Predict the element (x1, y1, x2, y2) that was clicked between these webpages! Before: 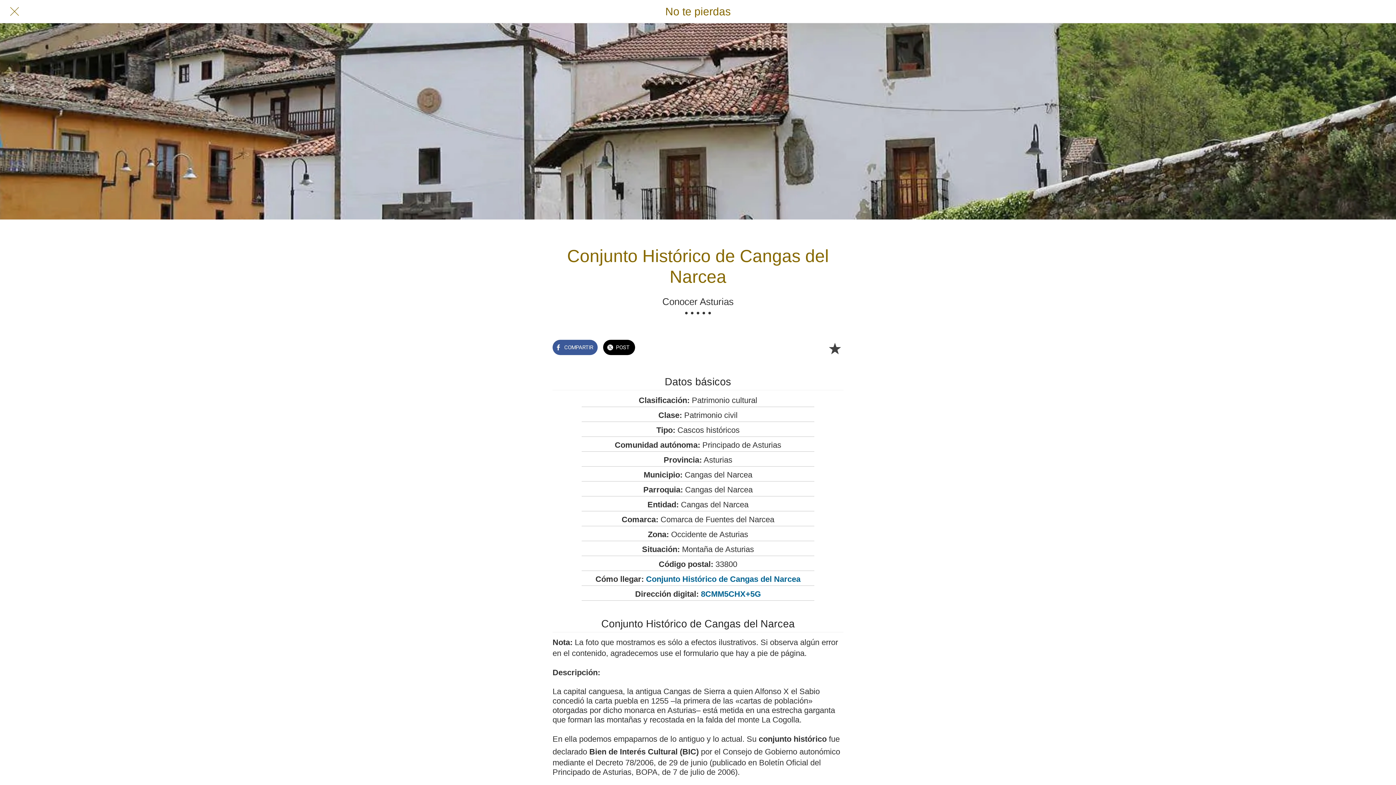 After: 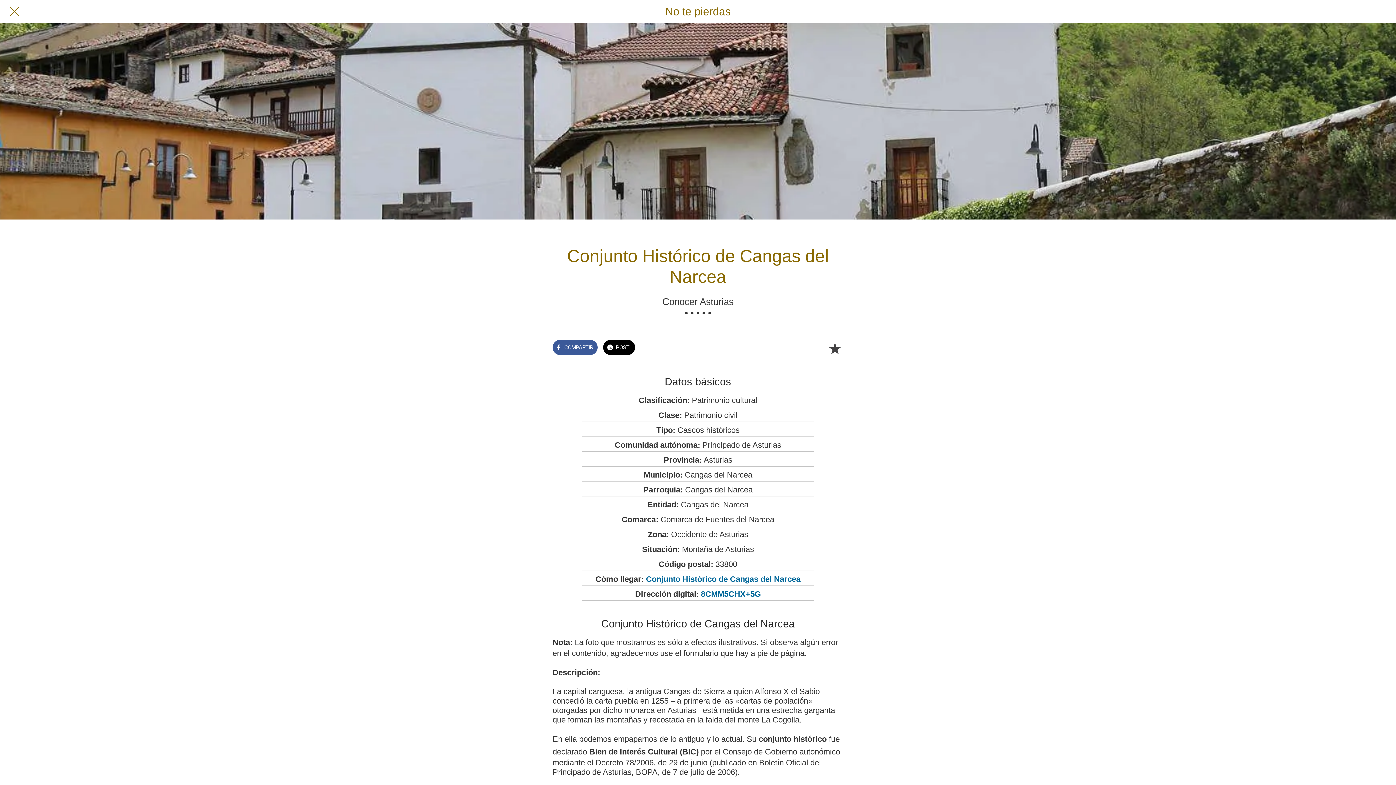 Action: label: Cerrar bbox: (10, 7, 18, 15)